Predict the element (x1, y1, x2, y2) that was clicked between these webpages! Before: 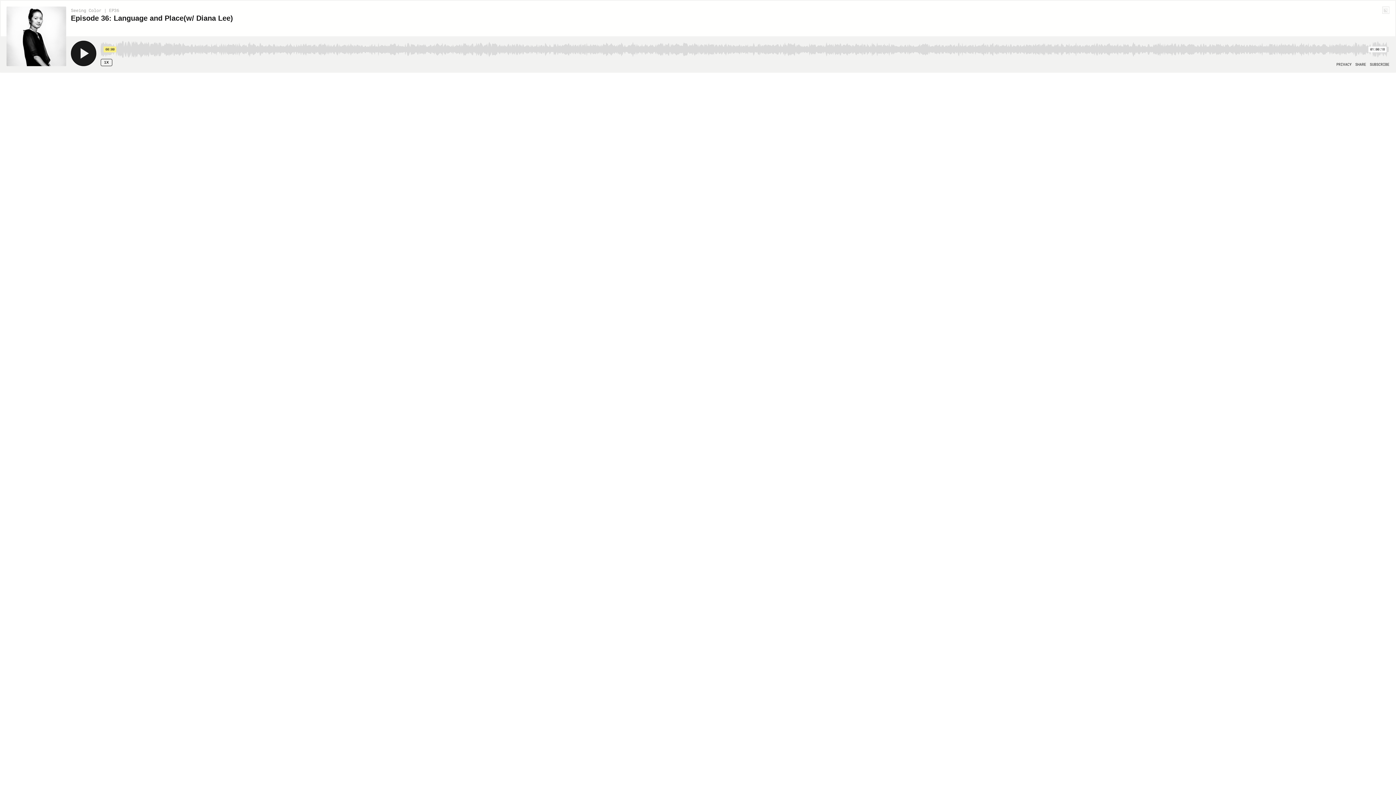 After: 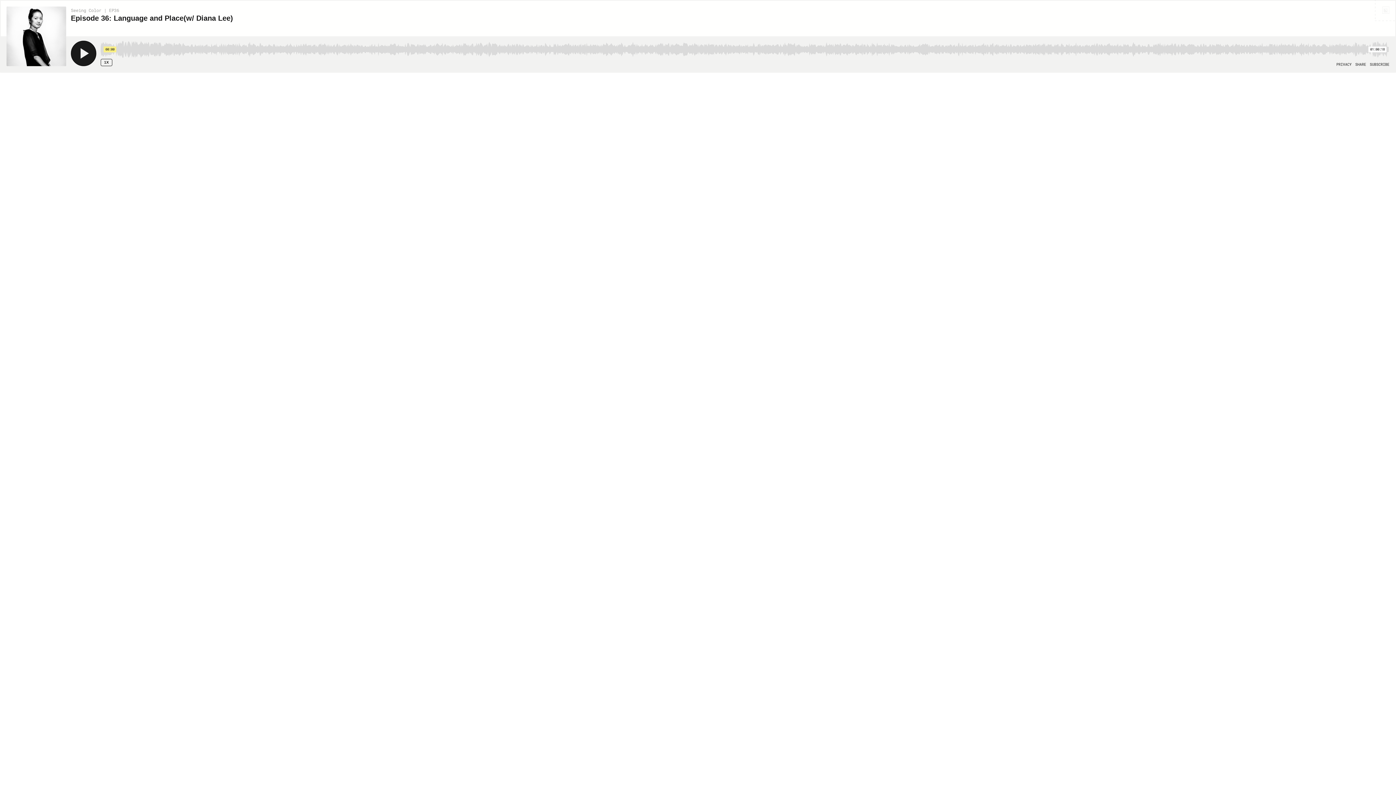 Action: bbox: (1376, 0, 1395, 19)